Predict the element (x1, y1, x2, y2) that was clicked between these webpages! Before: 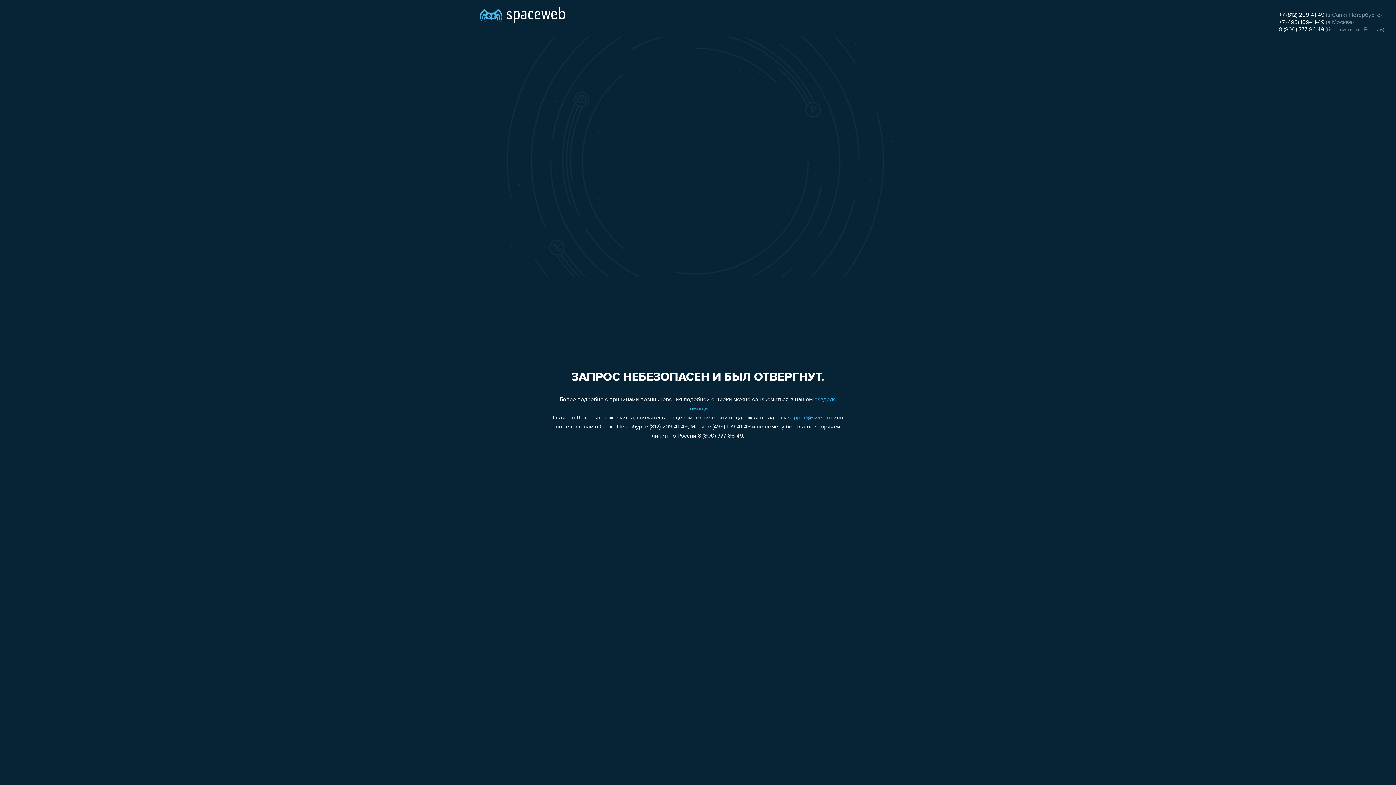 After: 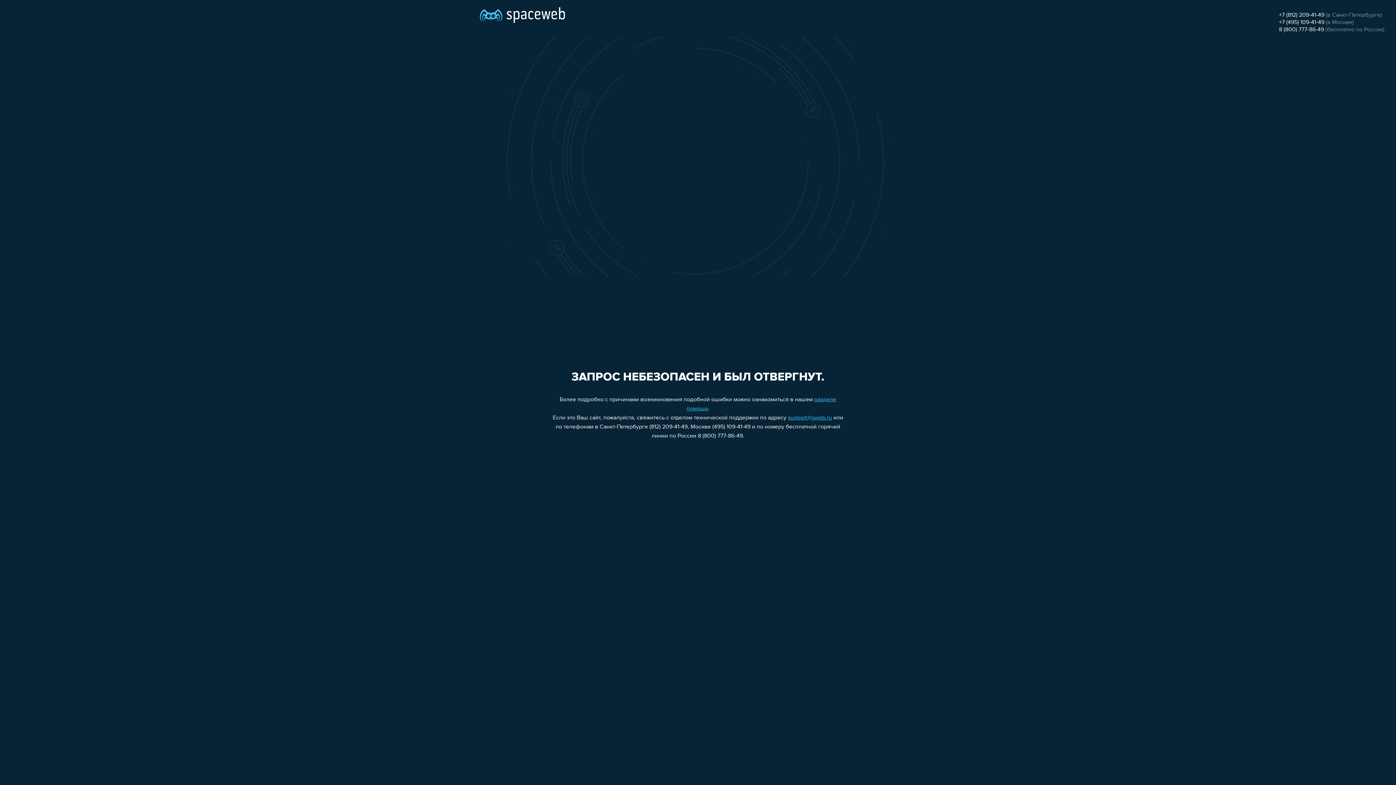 Action: label: +7 (812) 209-41-49 bbox: (1279, 12, 1324, 18)